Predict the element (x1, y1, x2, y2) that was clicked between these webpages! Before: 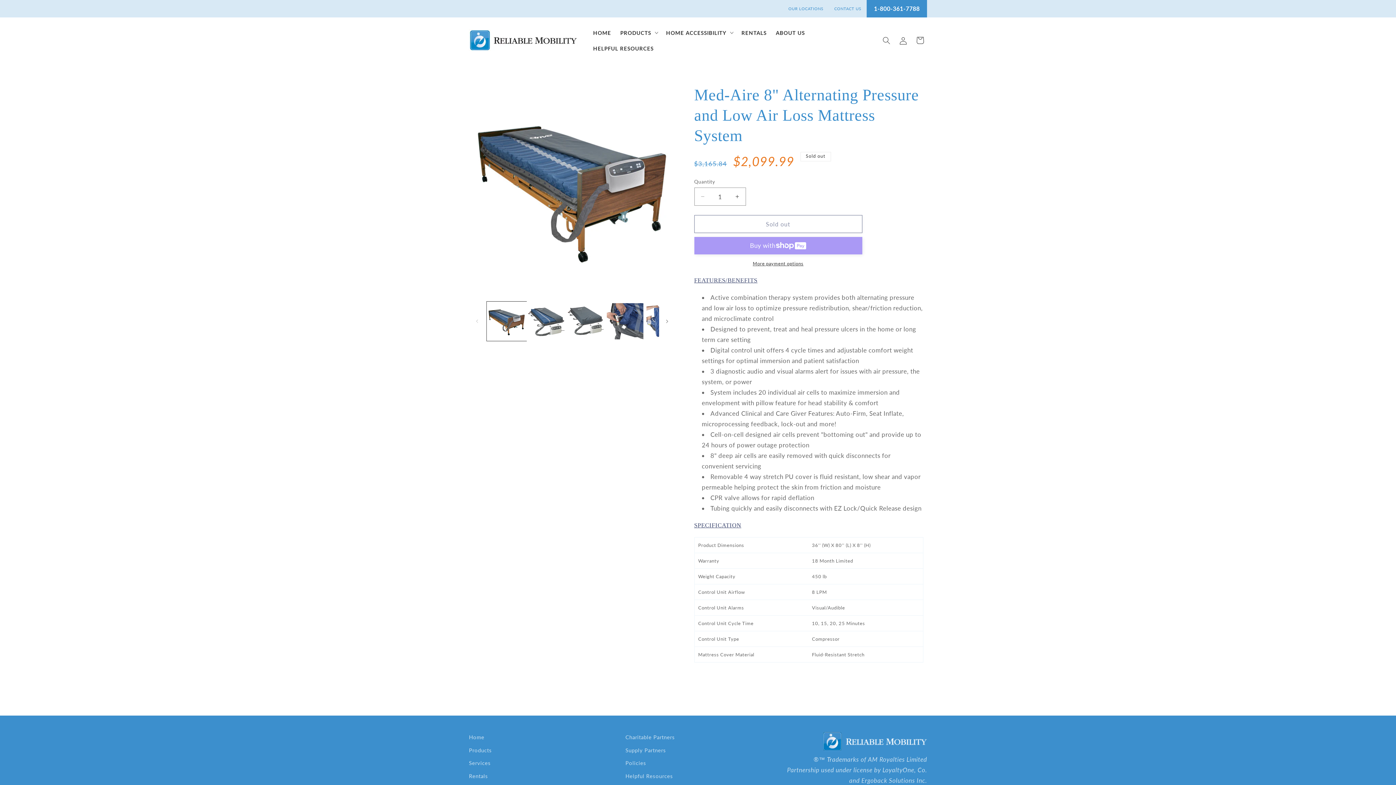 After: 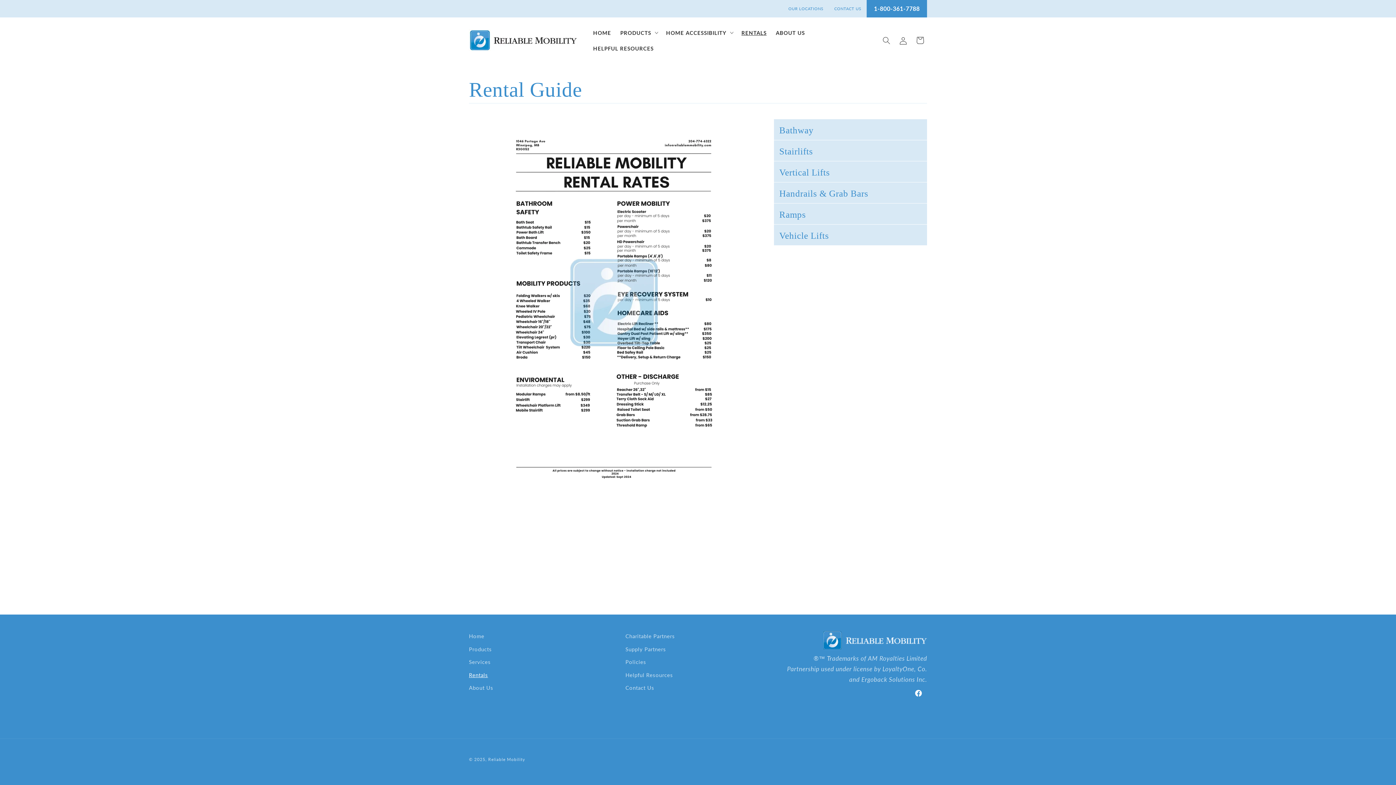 Action: label: RENTALS bbox: (737, 24, 771, 40)